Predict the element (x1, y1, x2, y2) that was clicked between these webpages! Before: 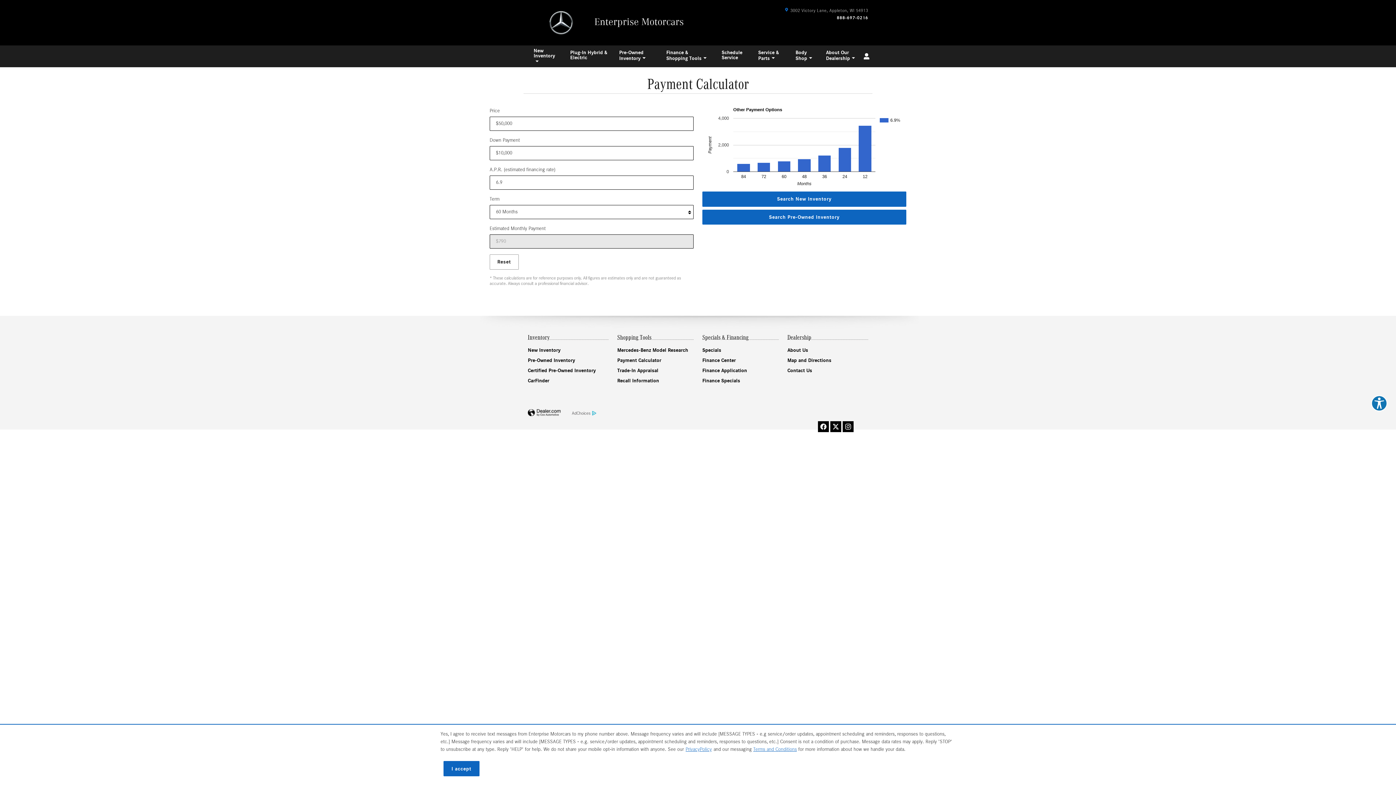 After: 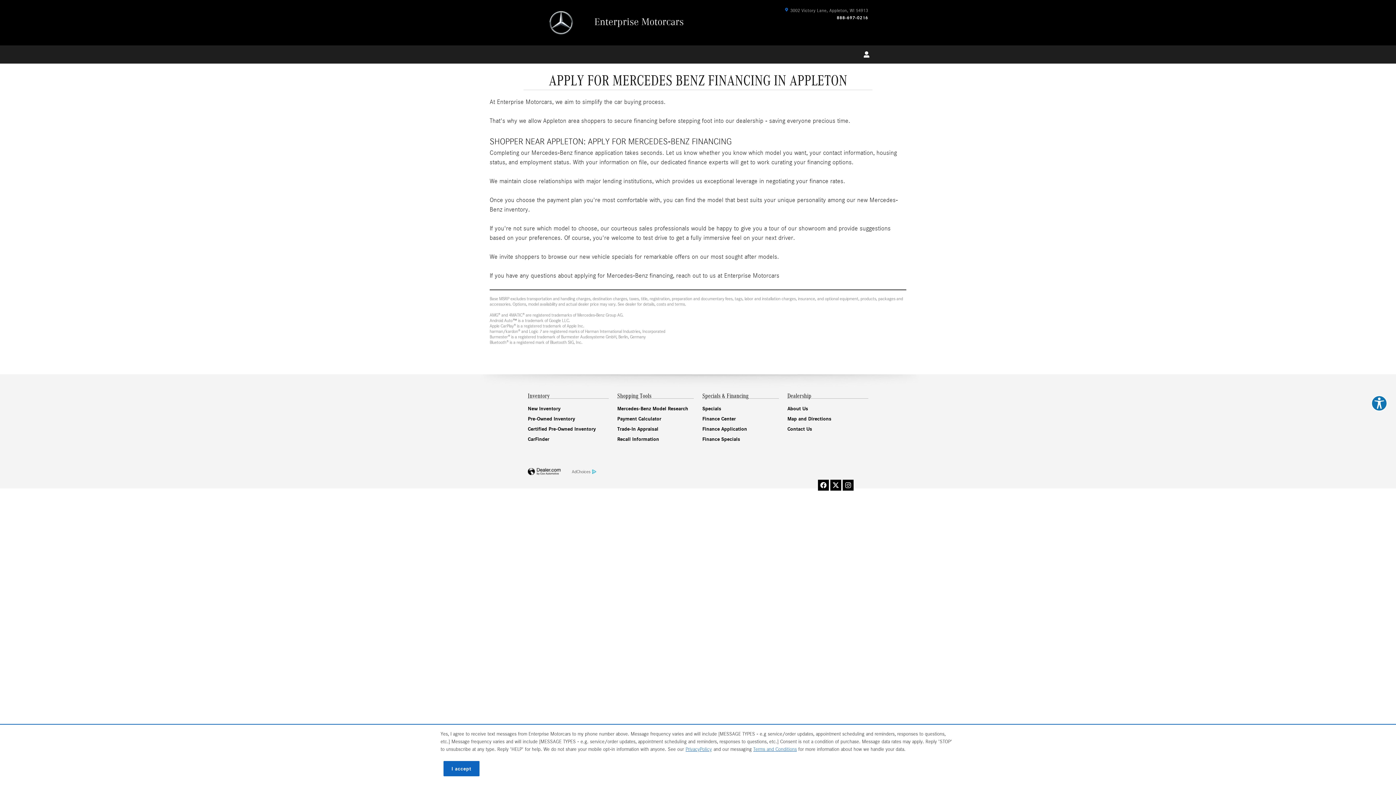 Action: bbox: (702, 366, 778, 374) label: Finance Application